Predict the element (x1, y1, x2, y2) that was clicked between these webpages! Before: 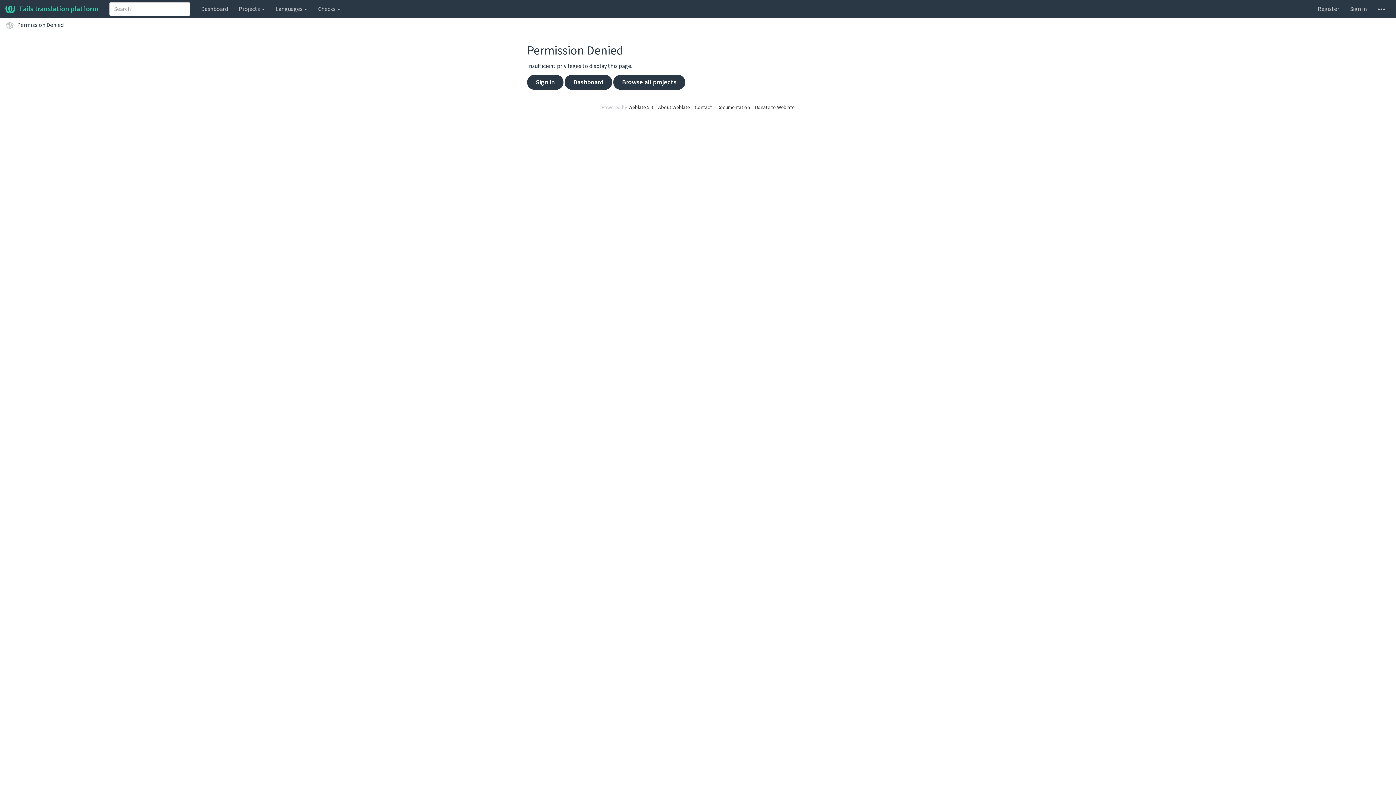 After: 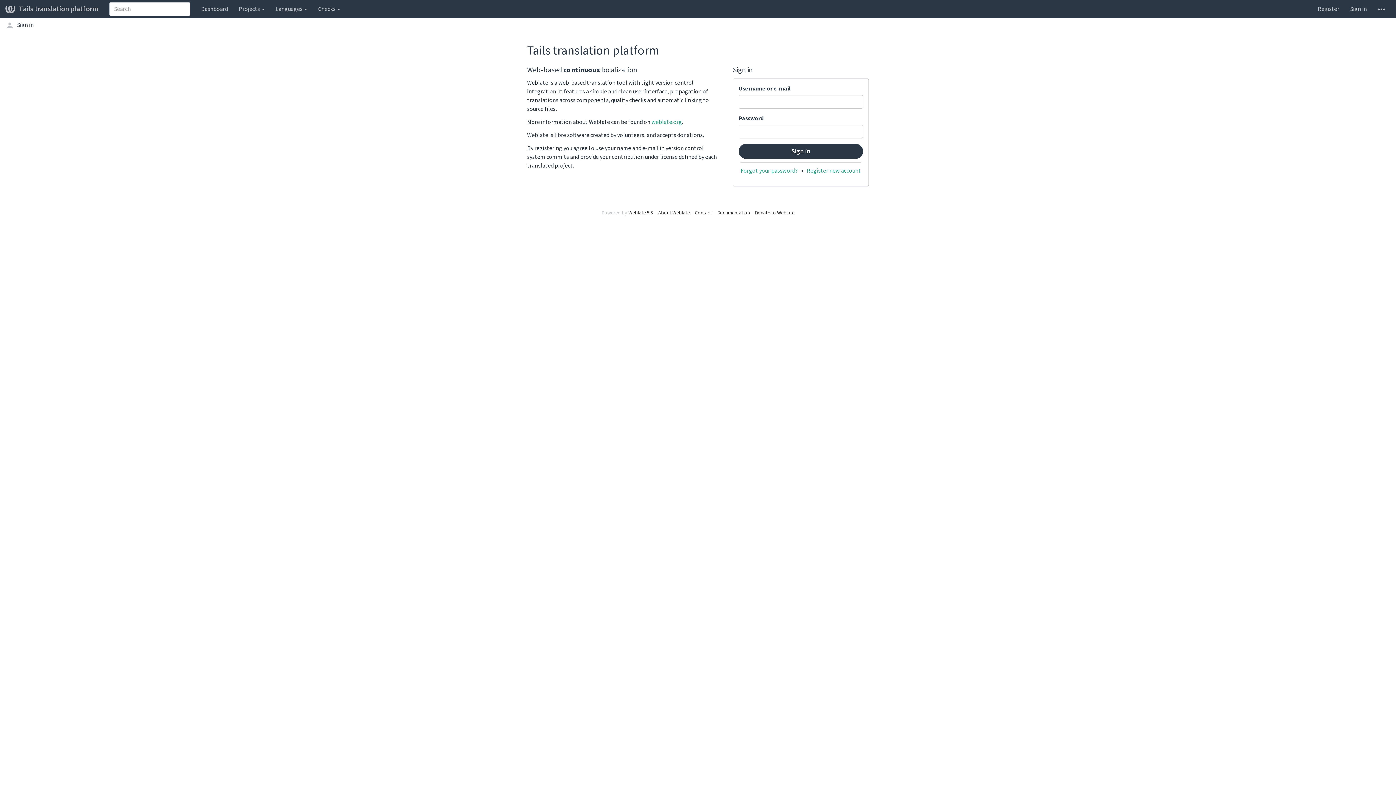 Action: bbox: (527, 74, 563, 89) label: Sign in